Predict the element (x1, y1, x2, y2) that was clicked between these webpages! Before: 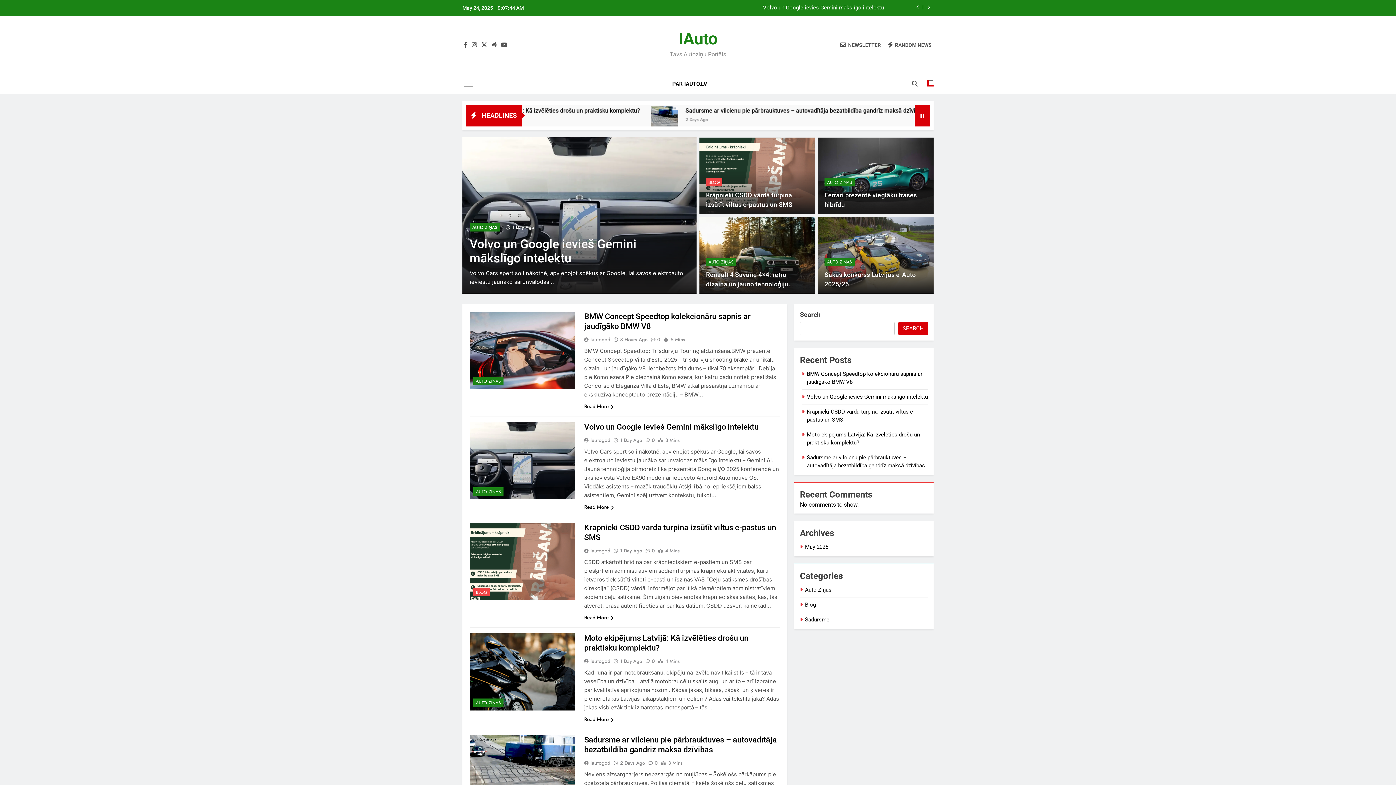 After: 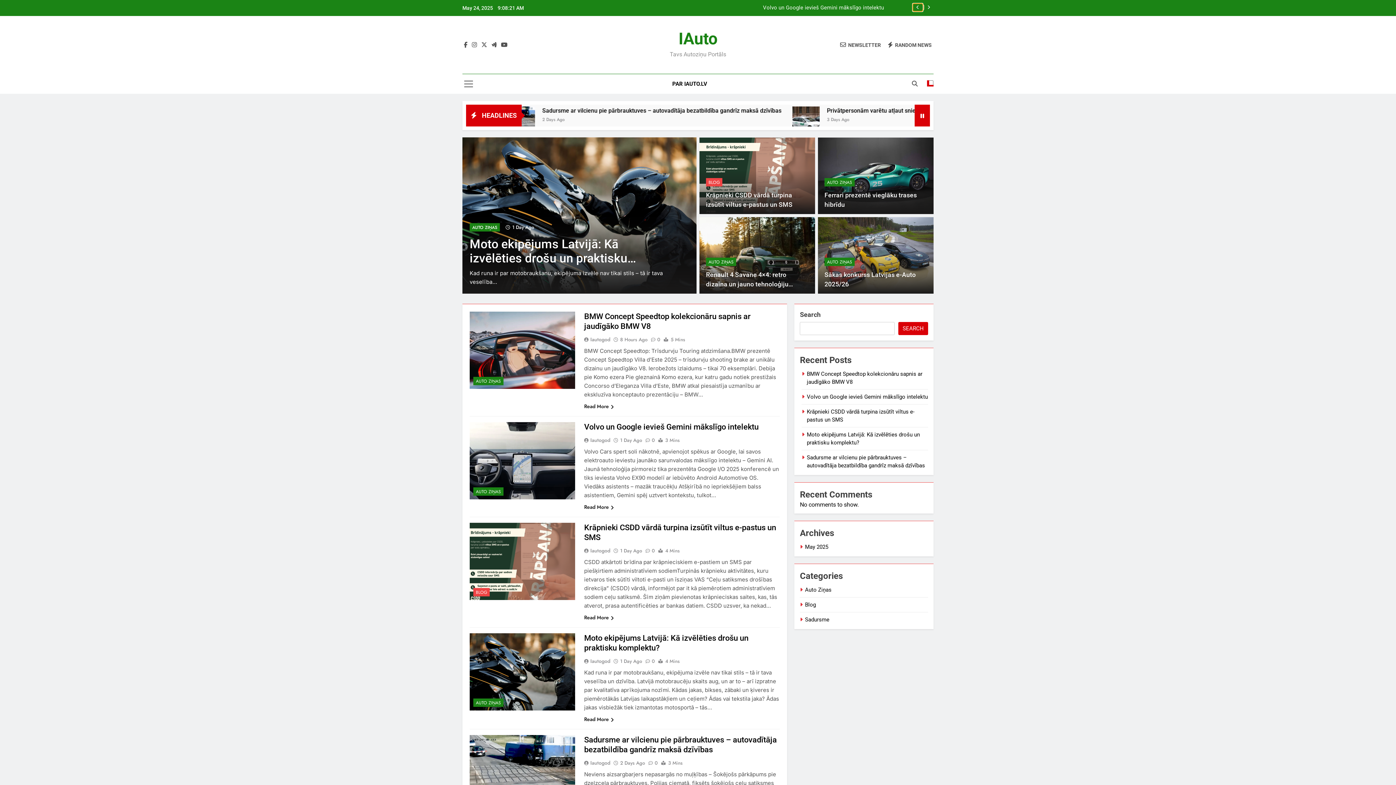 Action: bbox: (913, 3, 922, 11)